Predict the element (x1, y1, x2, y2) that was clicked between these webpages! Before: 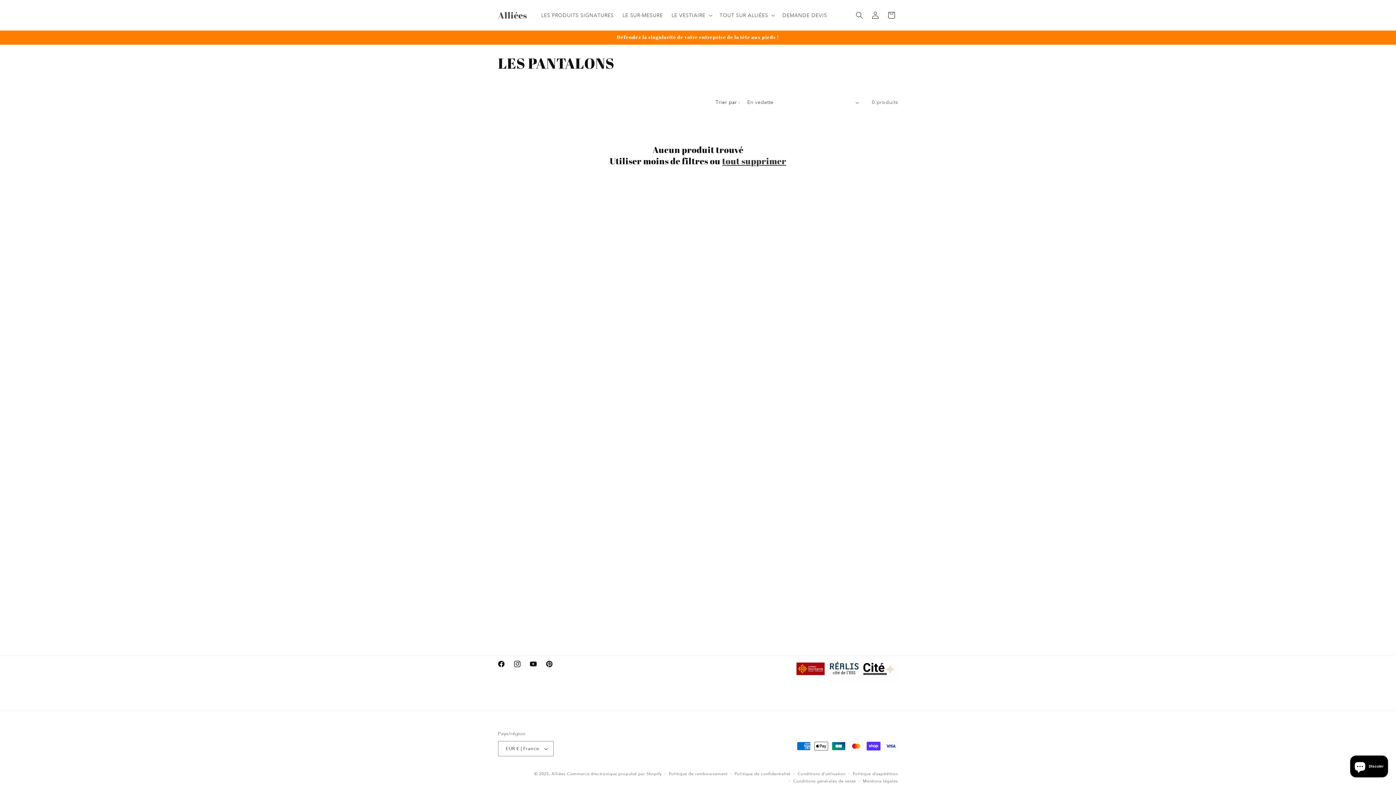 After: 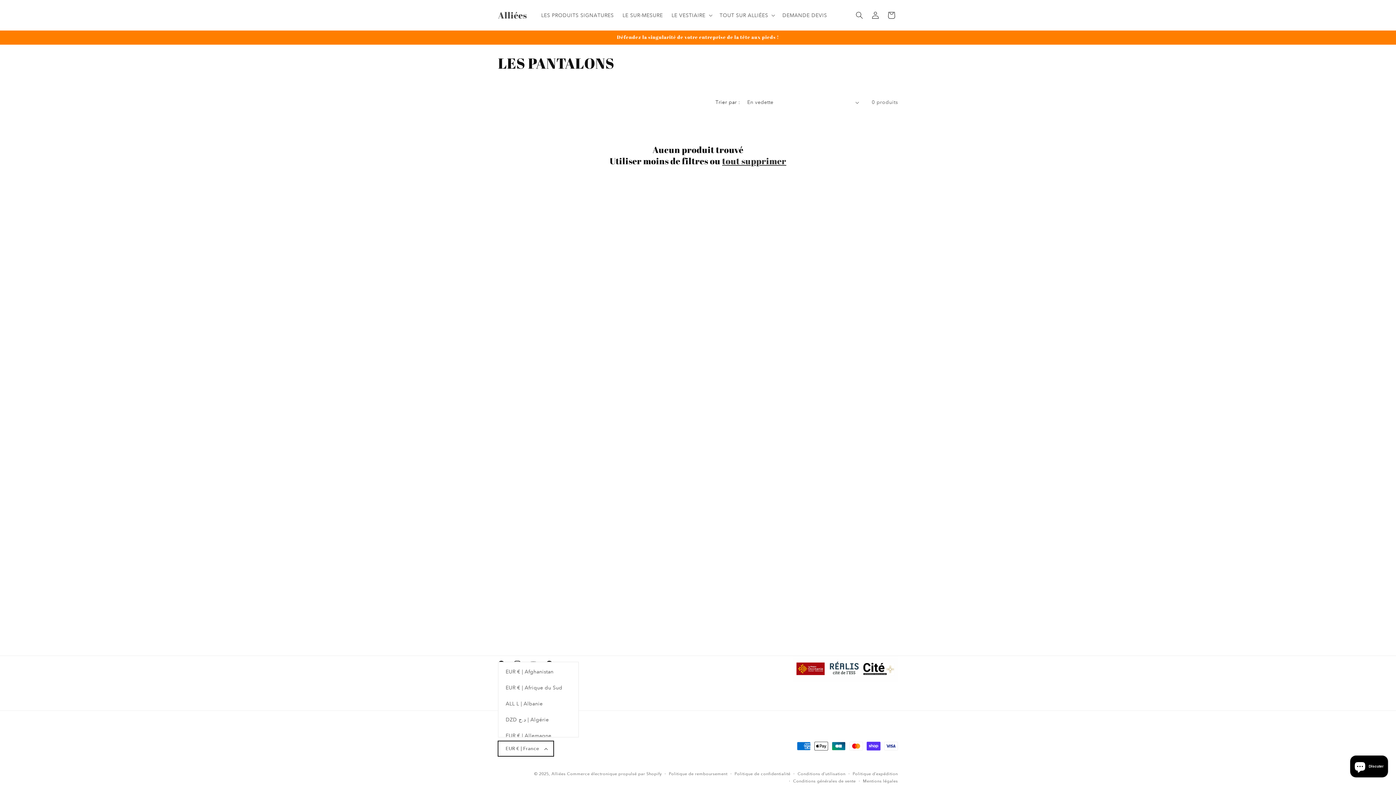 Action: bbox: (498, 741, 553, 756) label: EUR € | France